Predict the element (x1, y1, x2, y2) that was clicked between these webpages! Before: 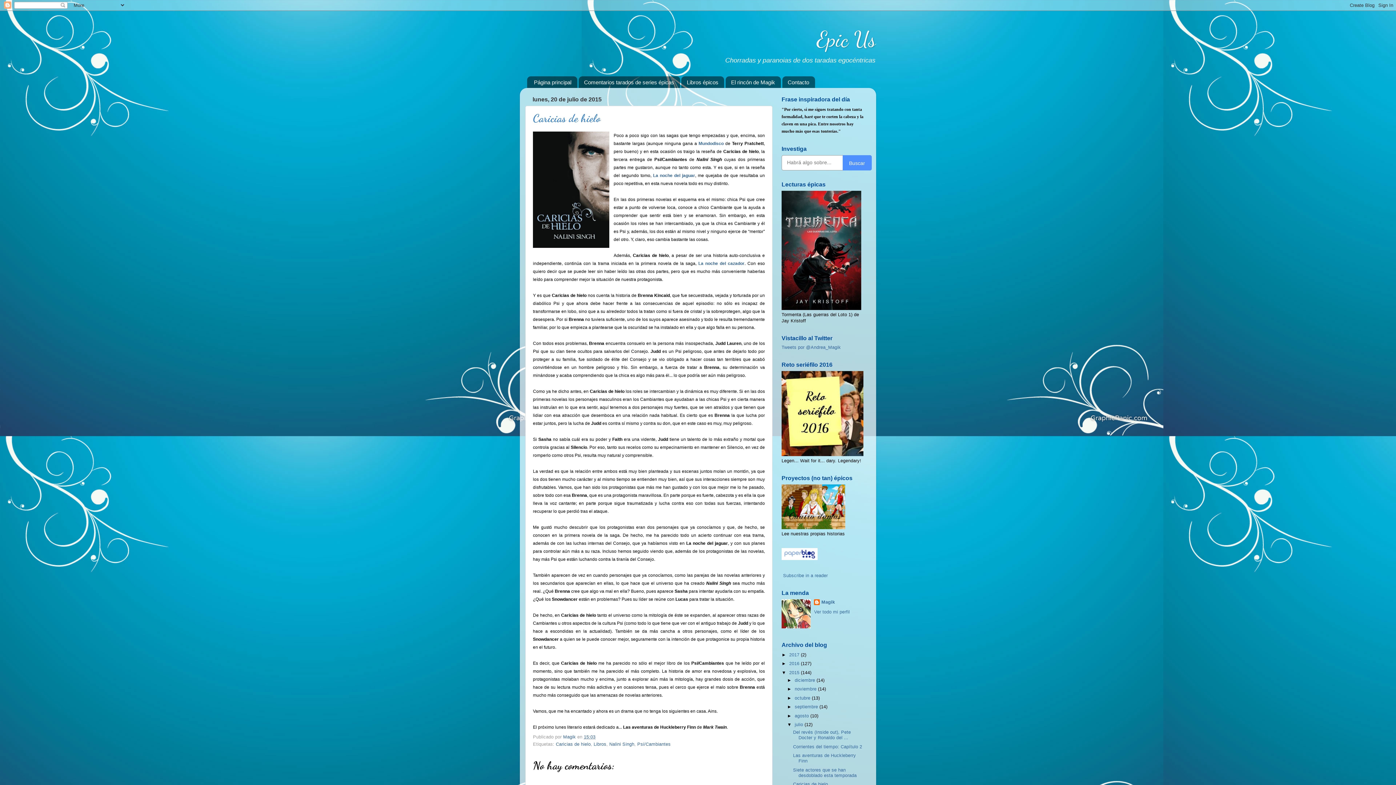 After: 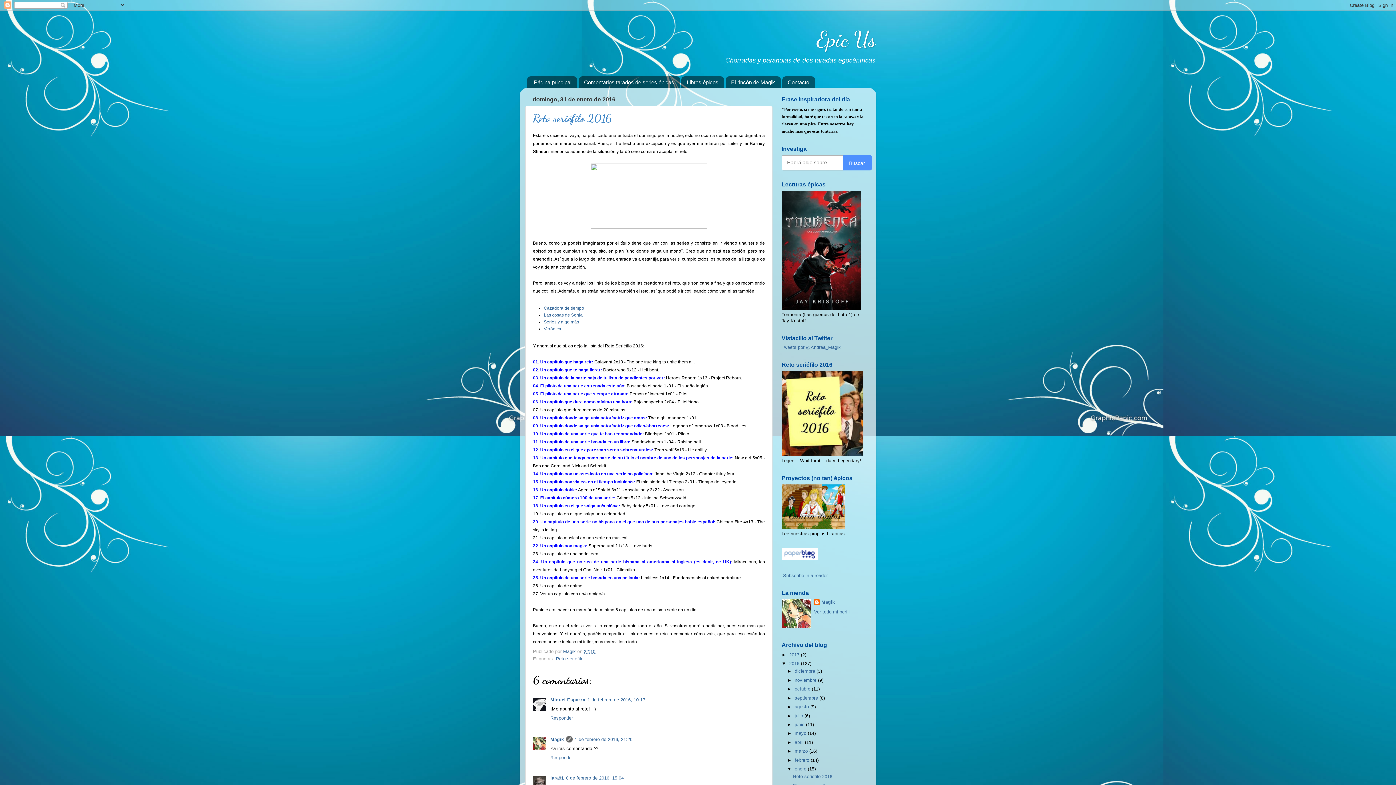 Action: bbox: (781, 452, 863, 457)